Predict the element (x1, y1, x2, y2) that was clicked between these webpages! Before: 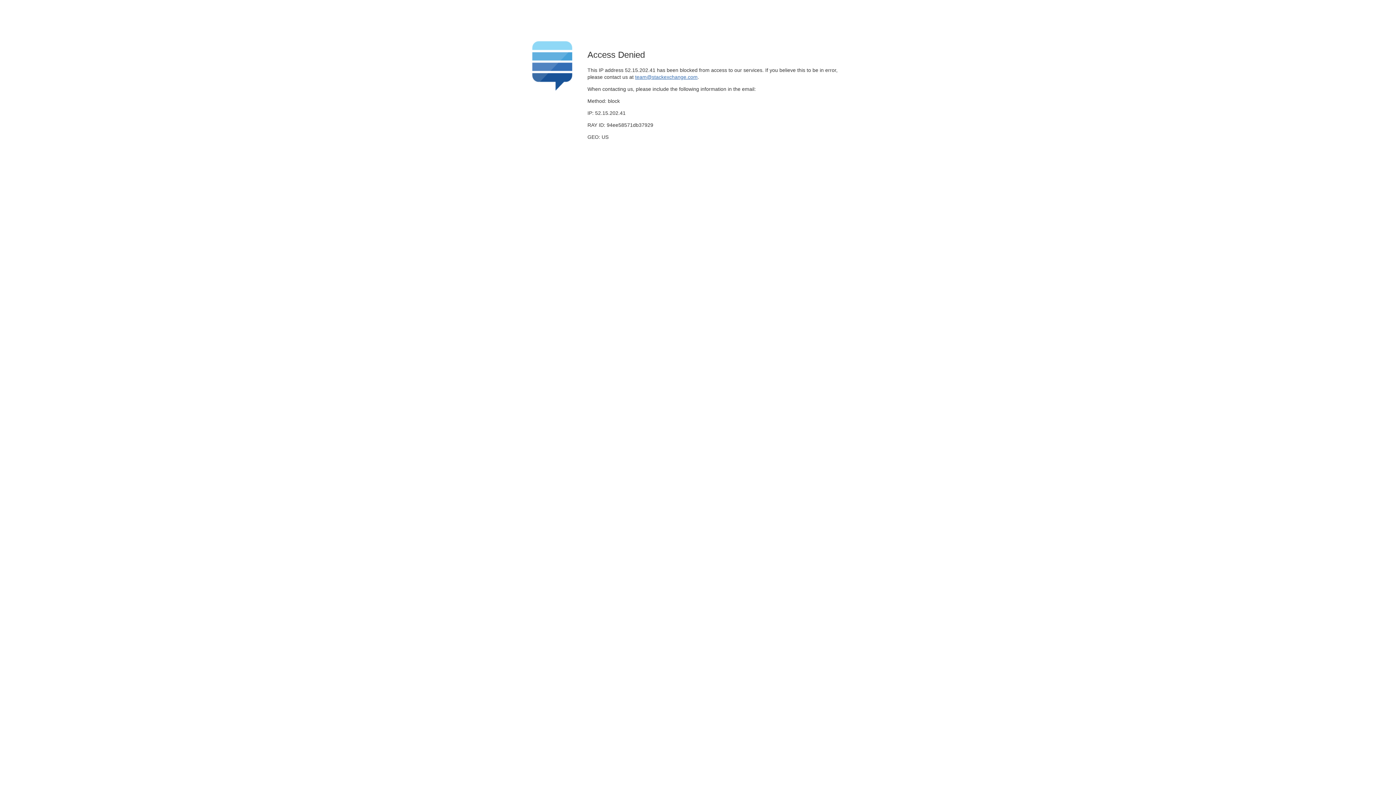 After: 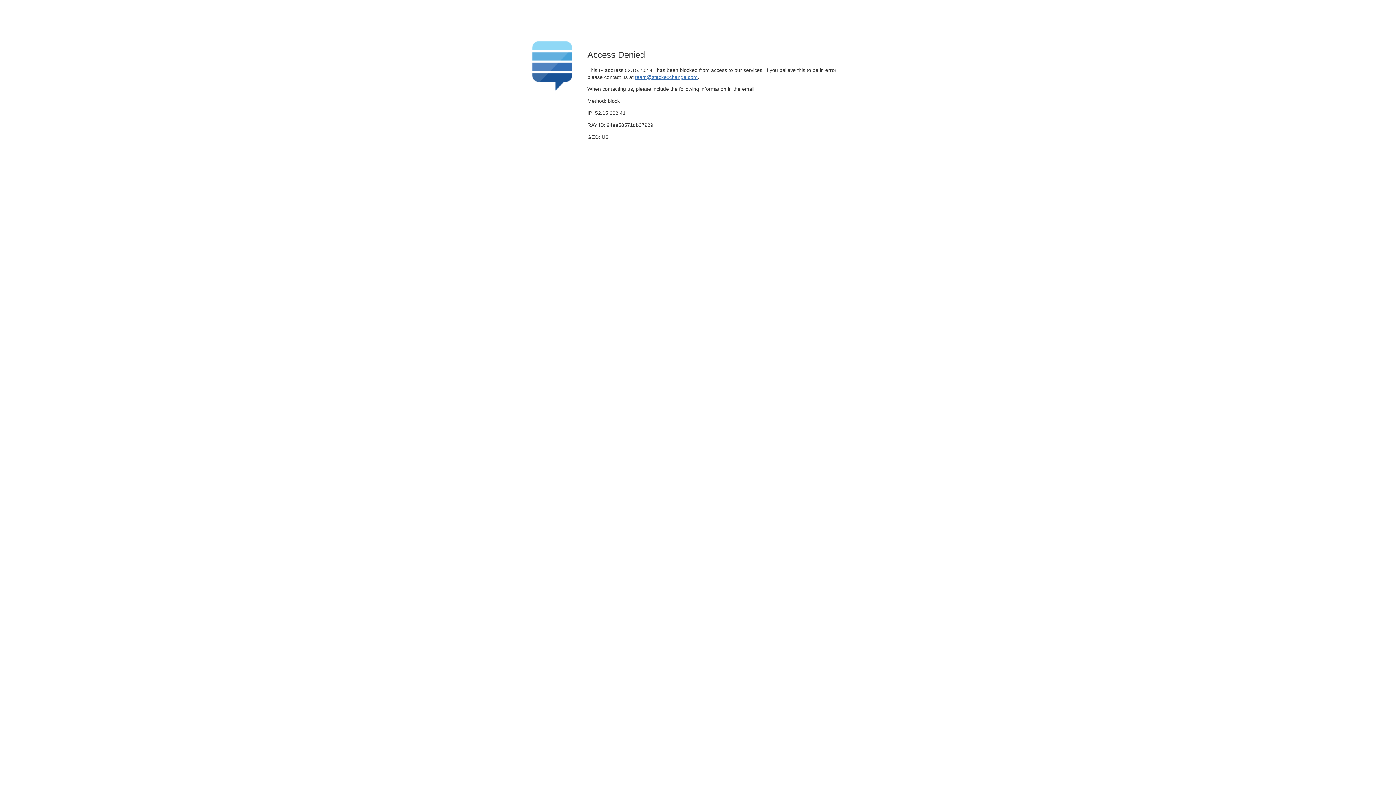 Action: label: team@stackexchange.com bbox: (635, 74, 697, 79)